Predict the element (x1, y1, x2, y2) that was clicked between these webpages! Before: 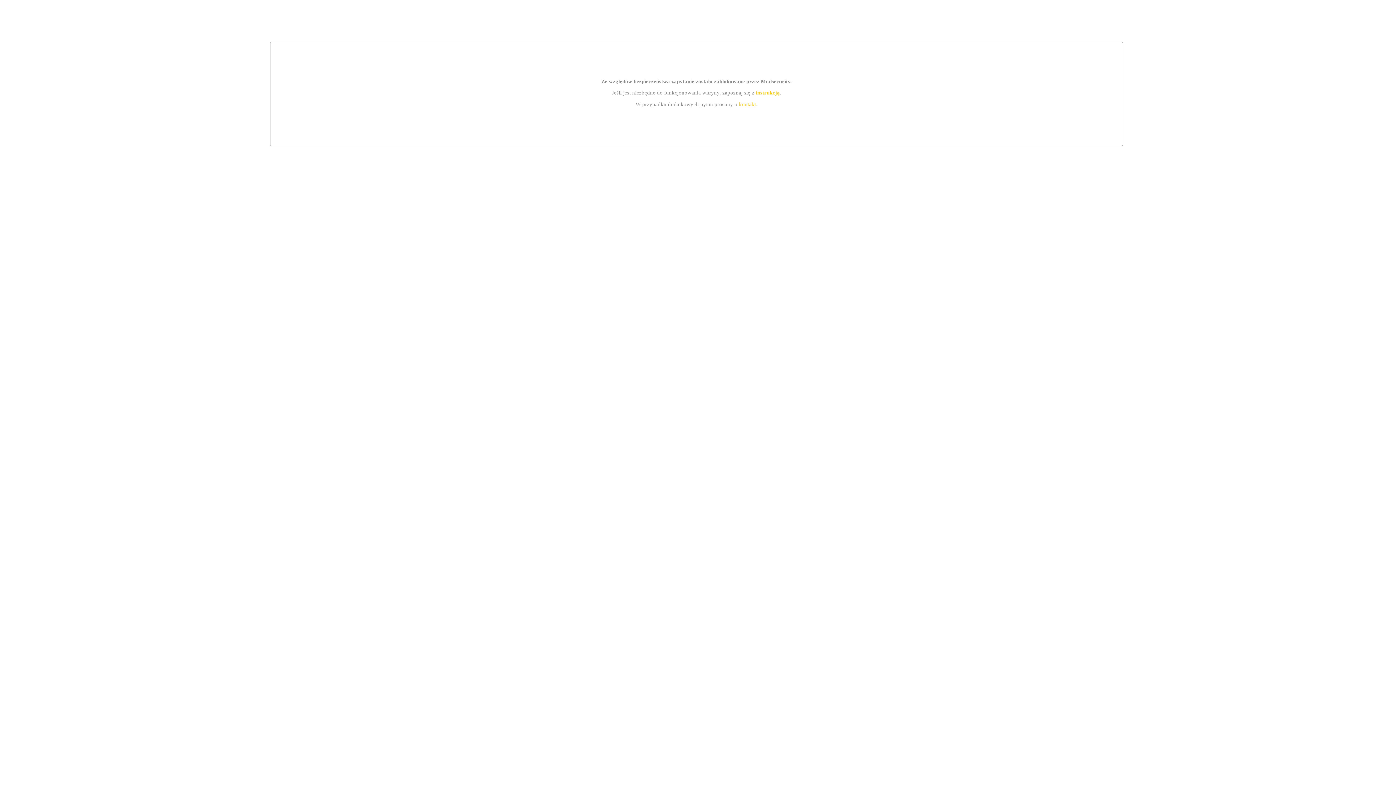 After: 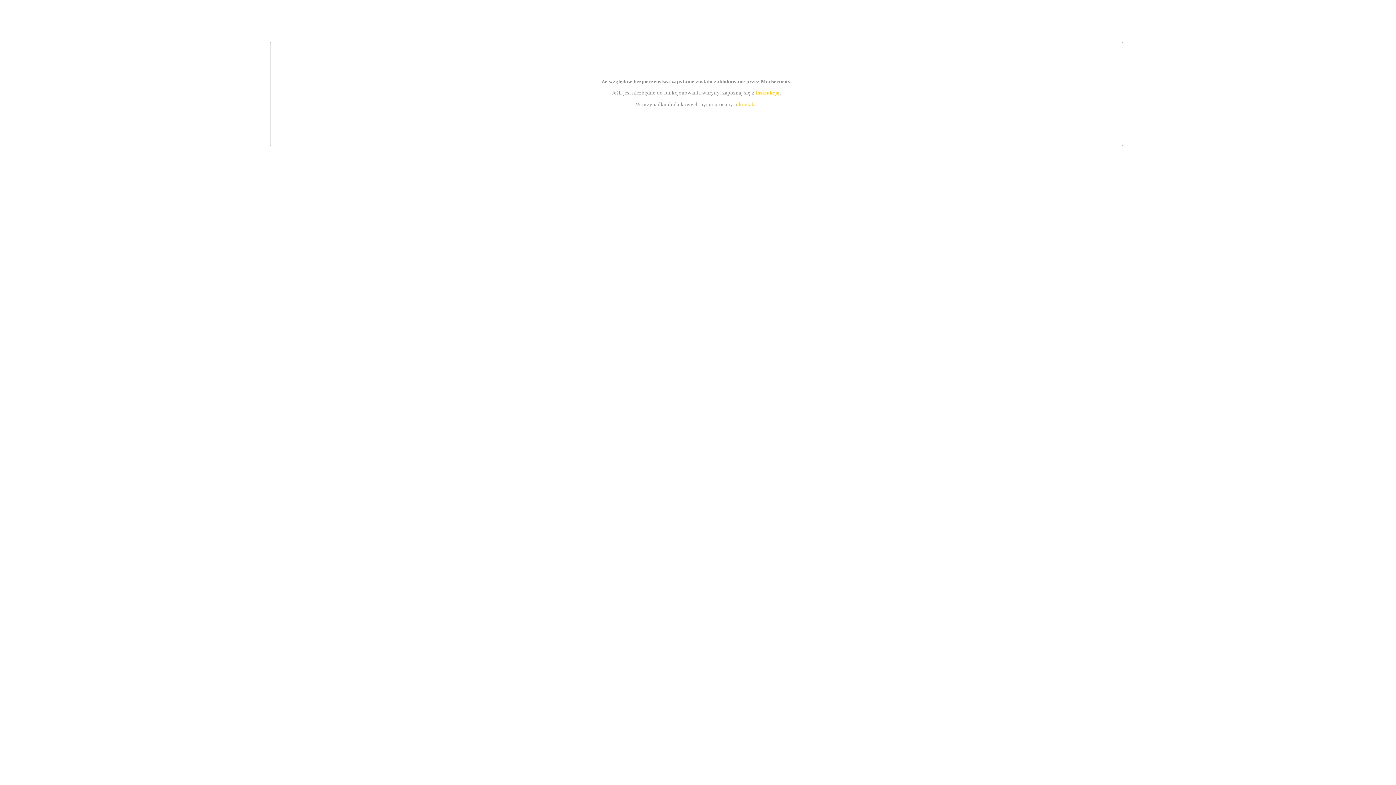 Action: label: kontakt bbox: (739, 101, 756, 107)